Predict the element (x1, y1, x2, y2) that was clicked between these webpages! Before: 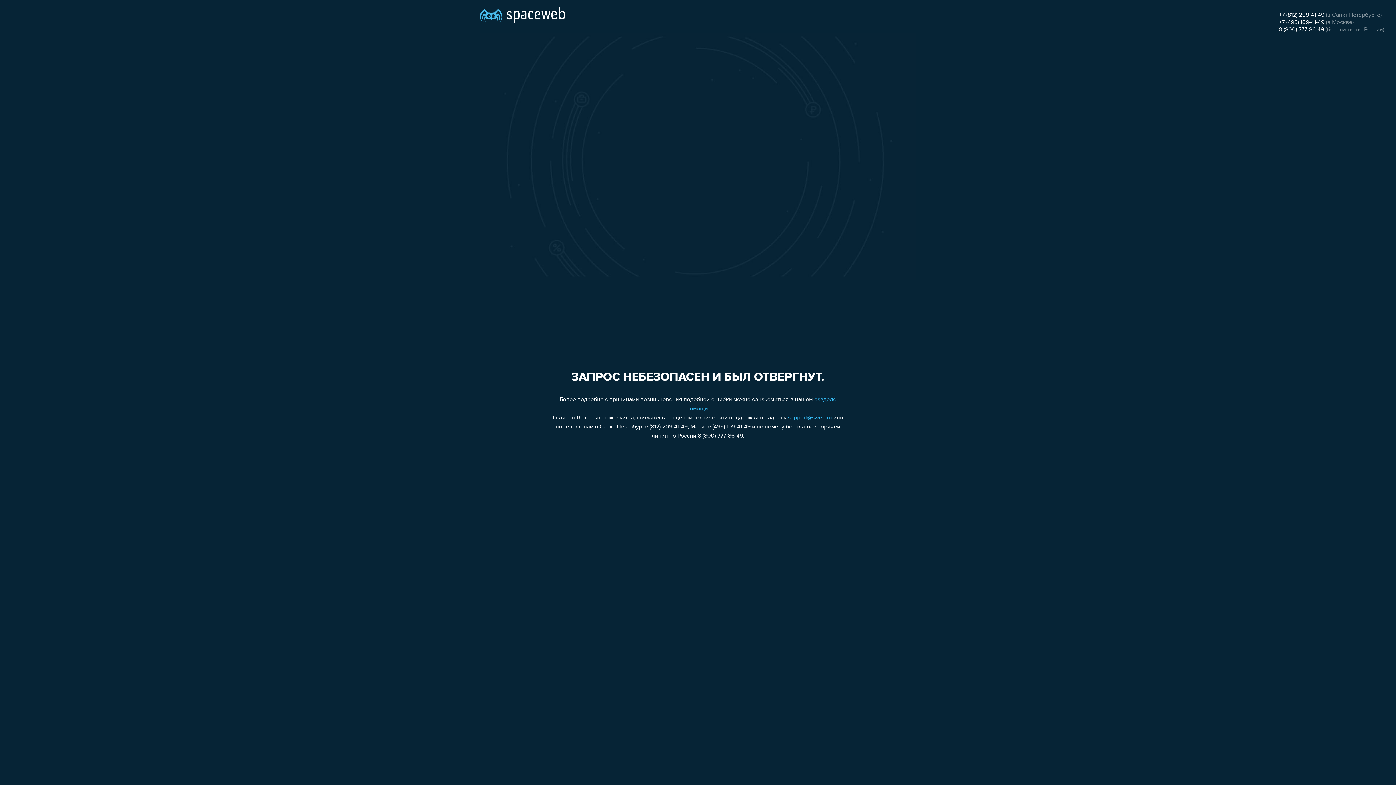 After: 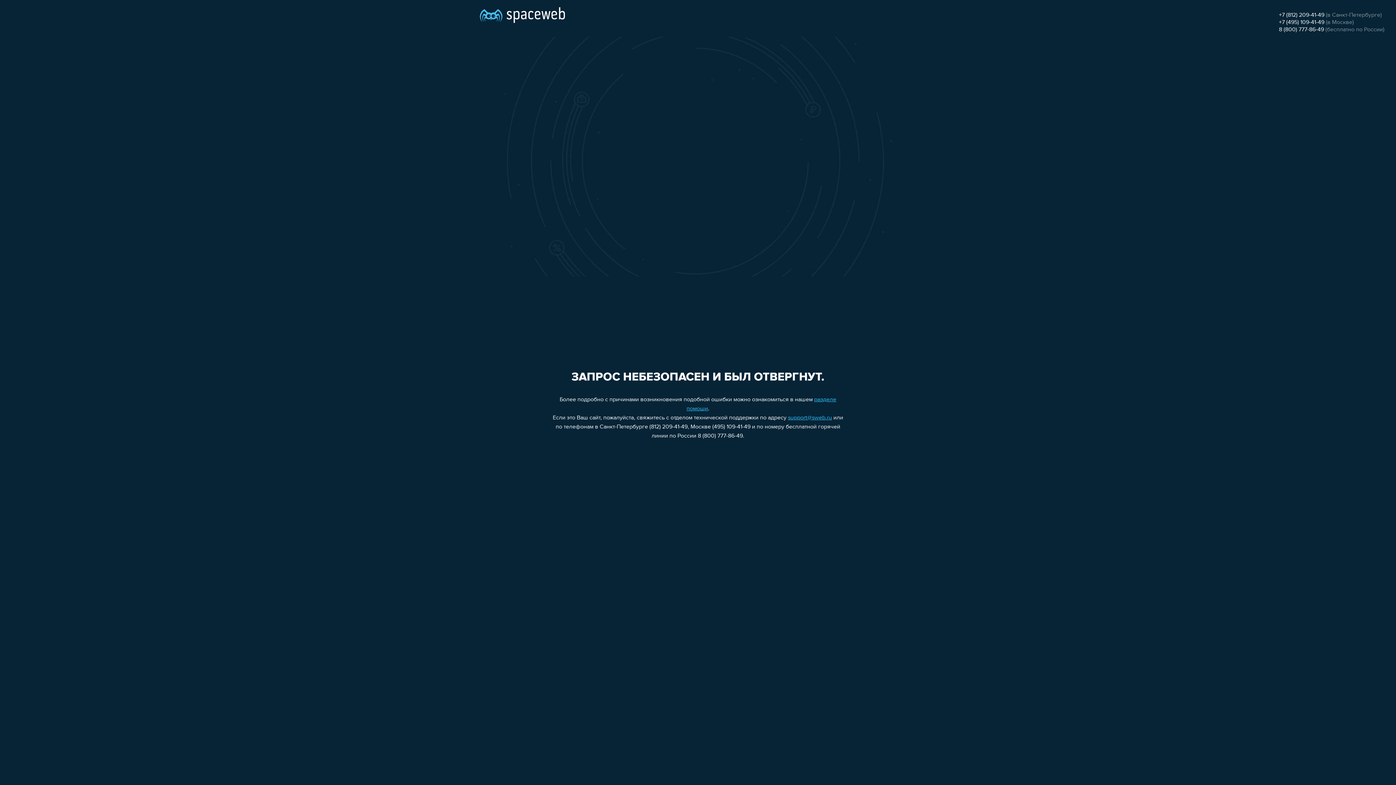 Action: label: +7 (812) 209-41-49 bbox: (1279, 12, 1324, 18)